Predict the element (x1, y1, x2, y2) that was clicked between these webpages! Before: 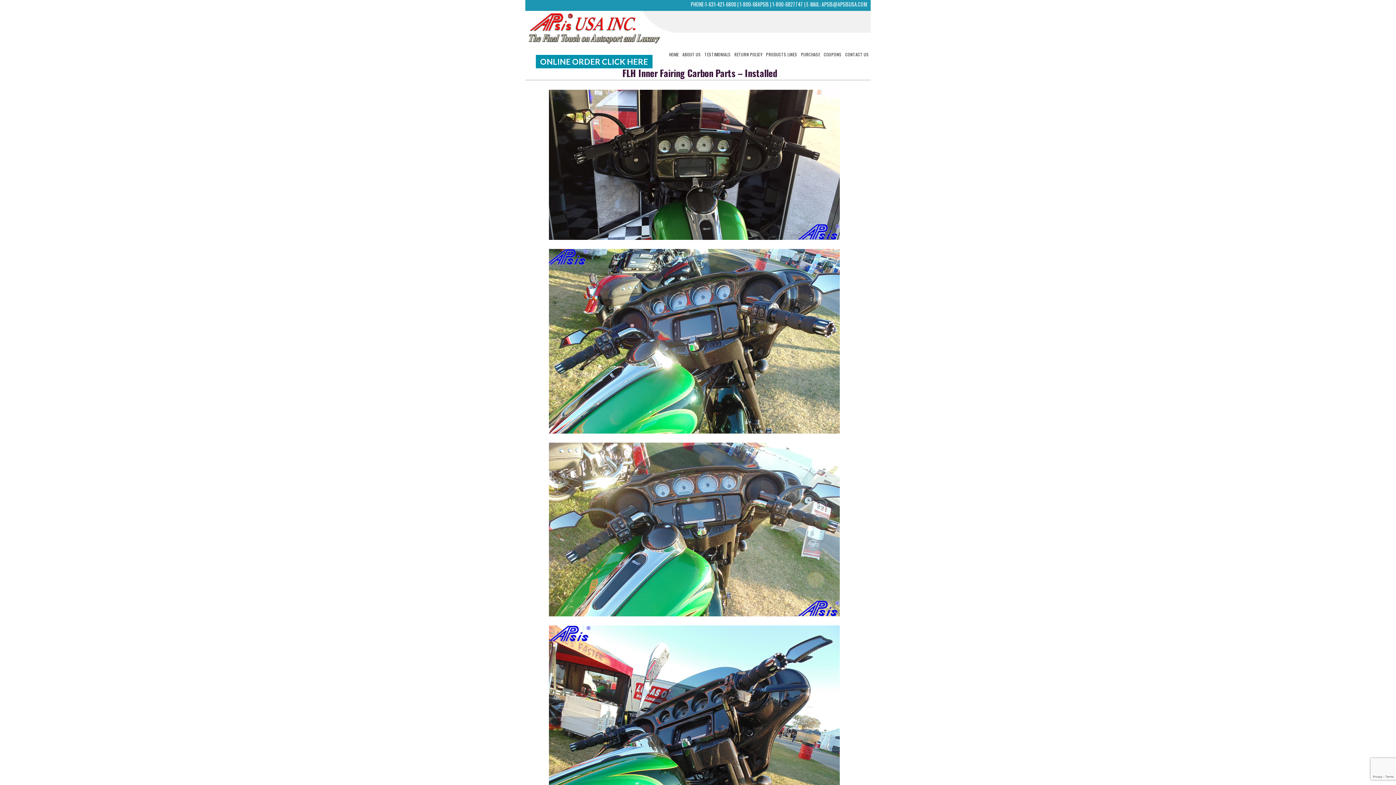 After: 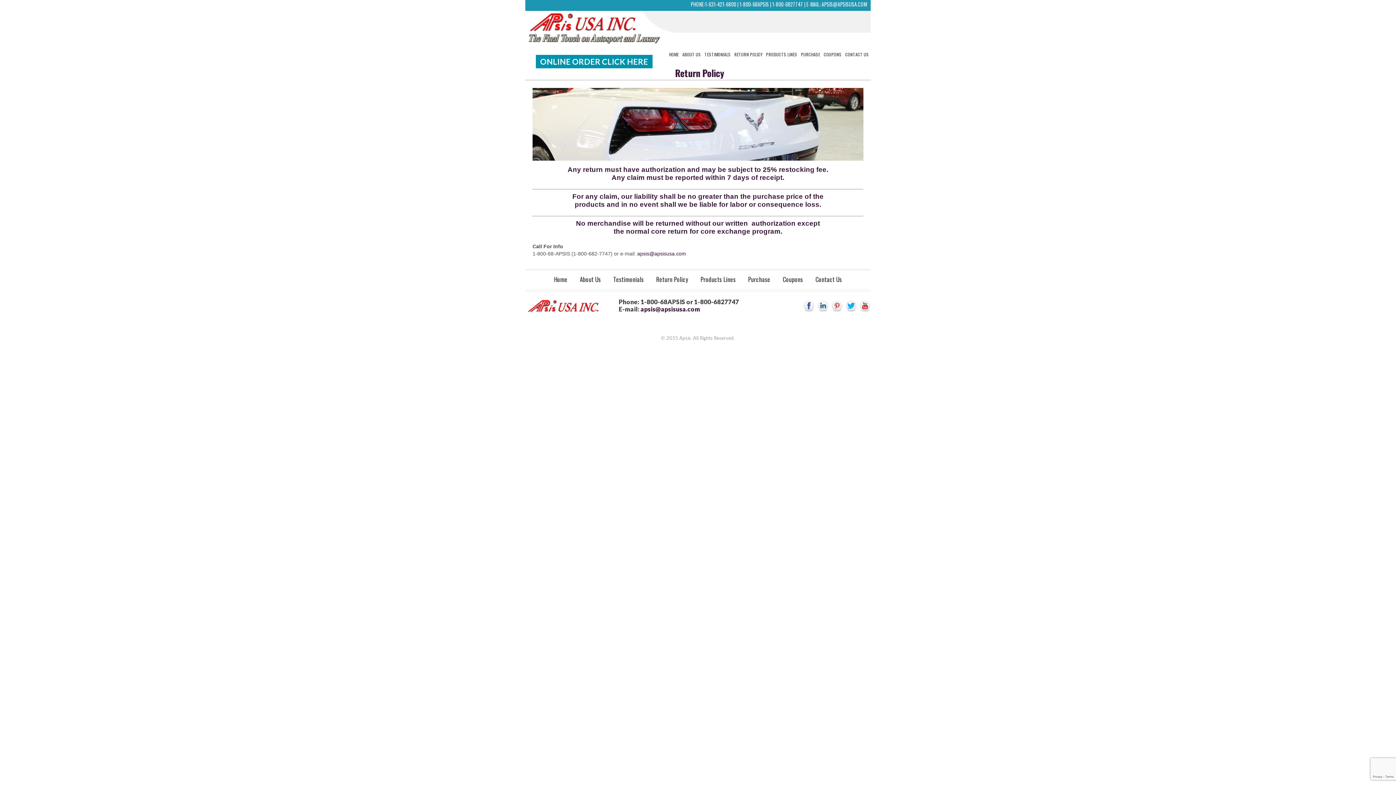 Action: bbox: (732, 50, 764, 58) label: RETURN POLICY